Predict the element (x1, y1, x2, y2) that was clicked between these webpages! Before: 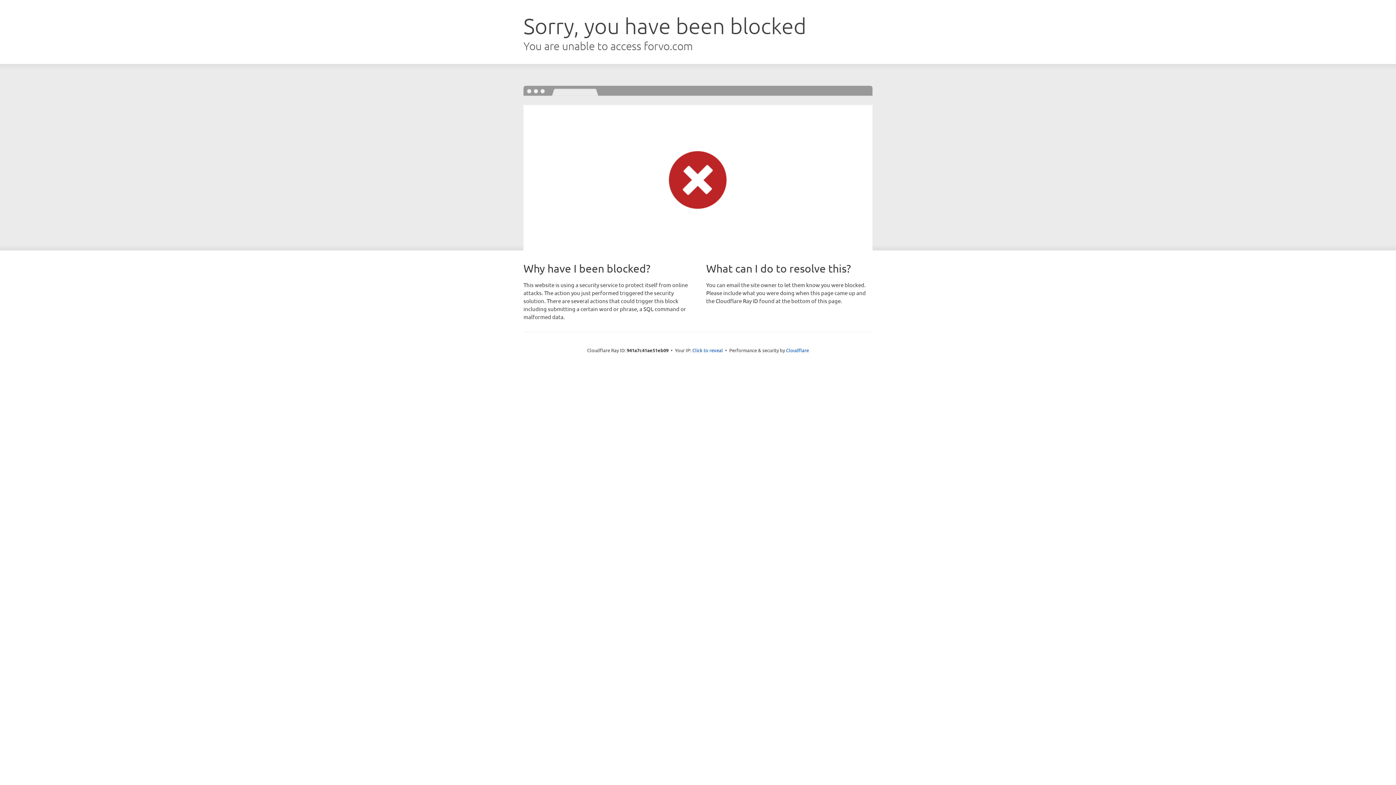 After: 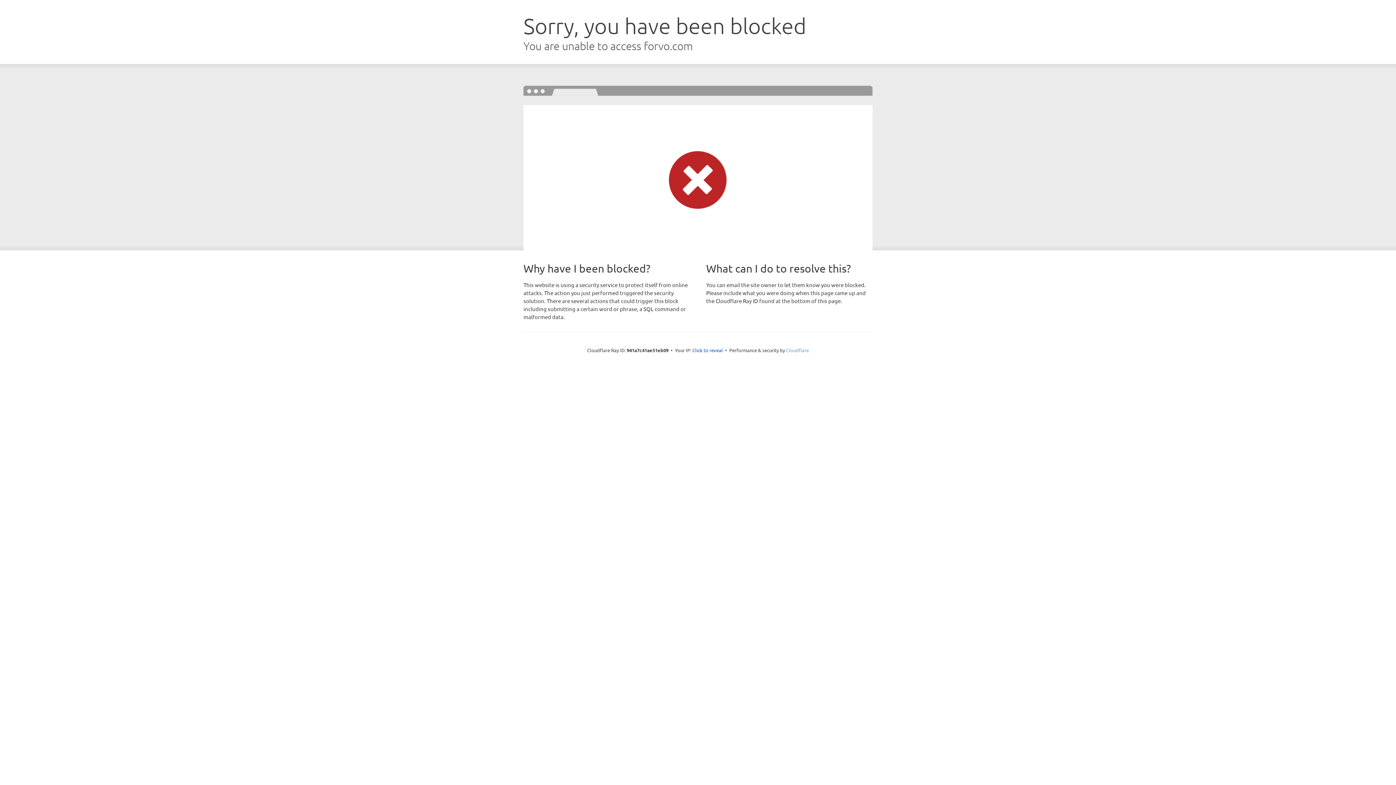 Action: label: Cloudflare bbox: (786, 347, 809, 353)